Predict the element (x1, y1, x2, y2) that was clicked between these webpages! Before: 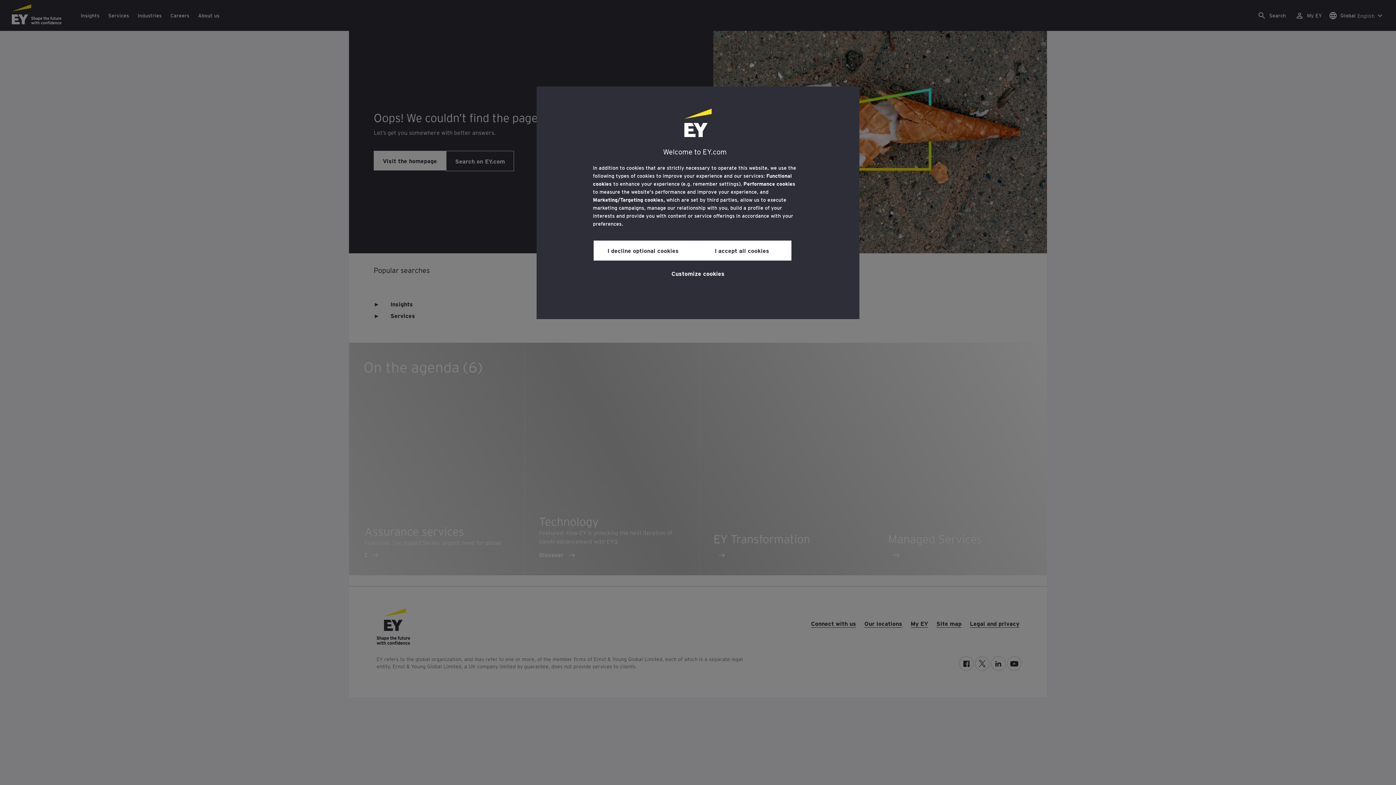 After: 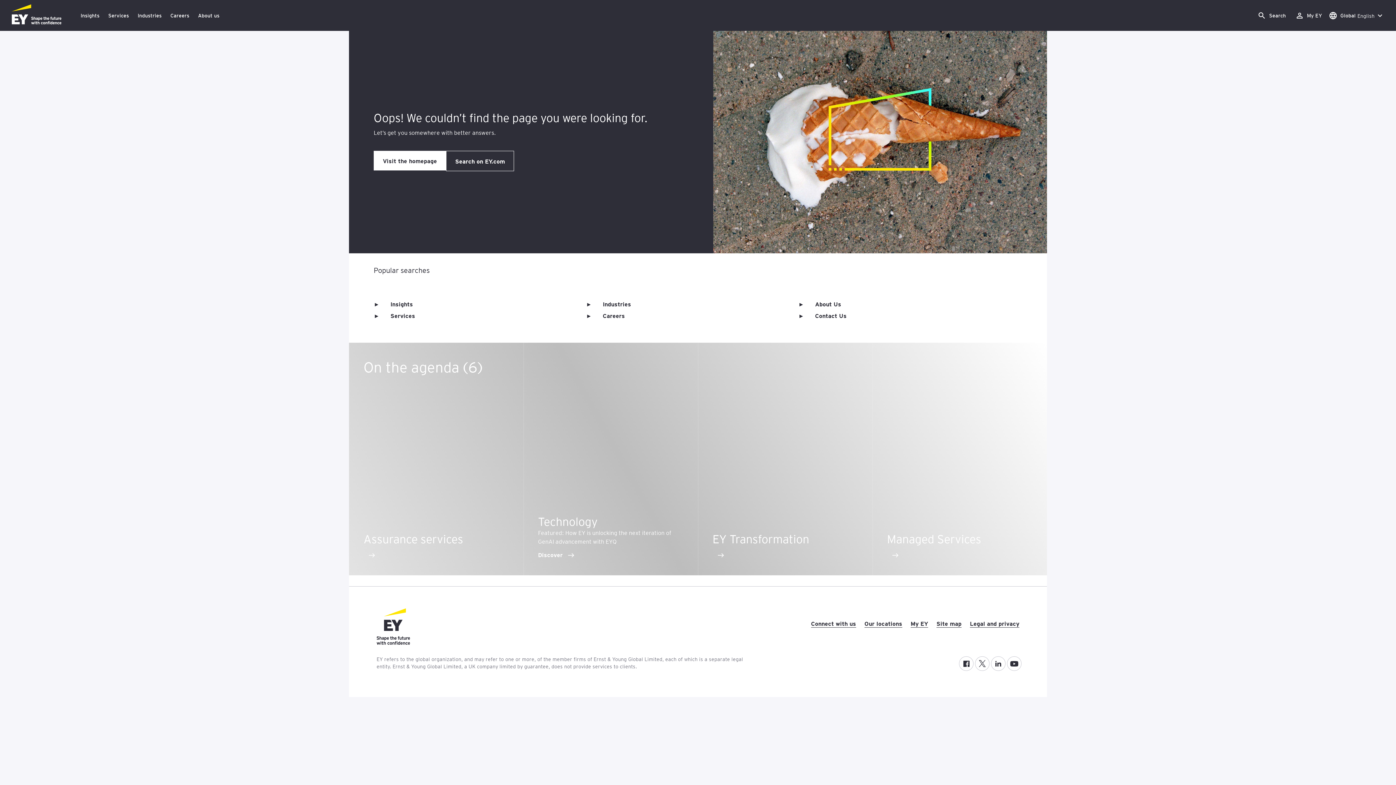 Action: label: I accept all cookies bbox: (692, 240, 791, 260)